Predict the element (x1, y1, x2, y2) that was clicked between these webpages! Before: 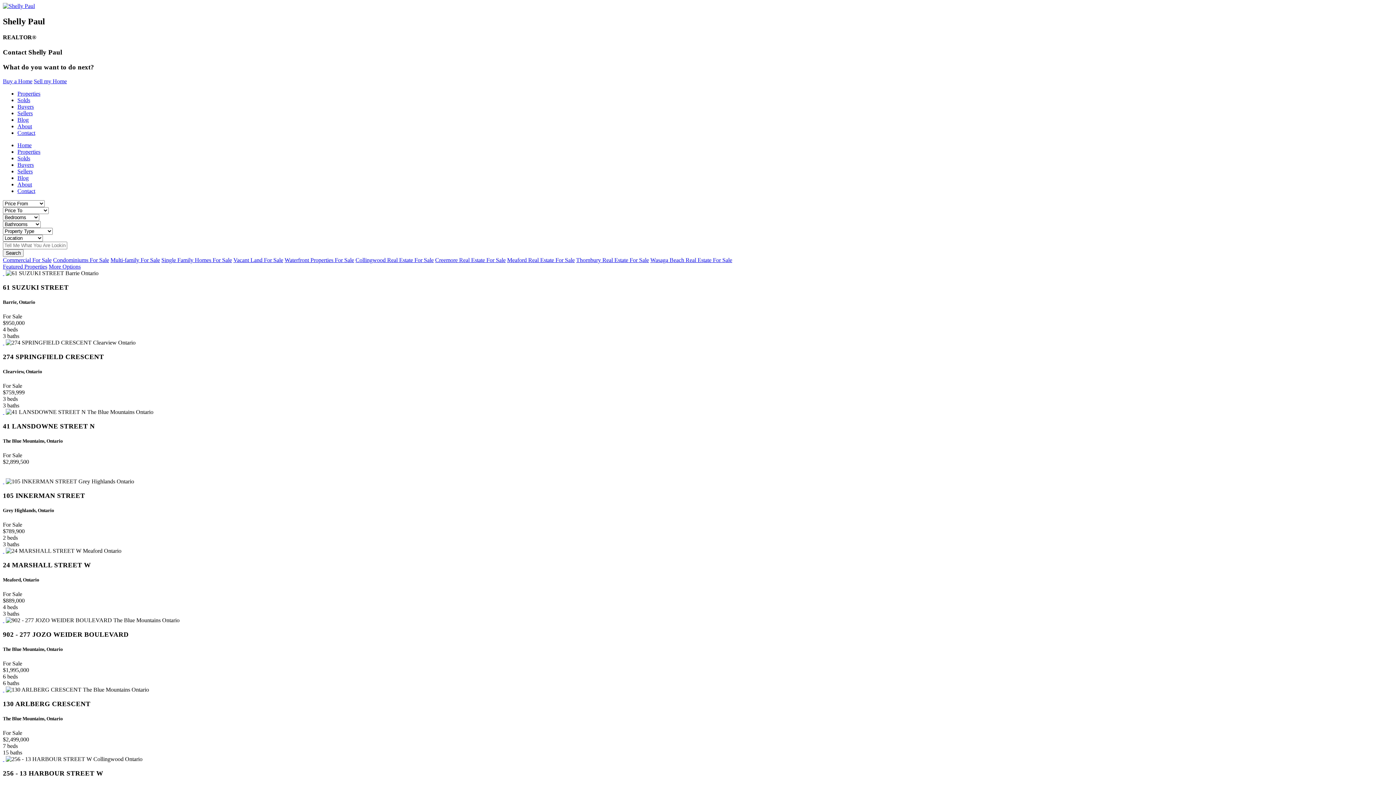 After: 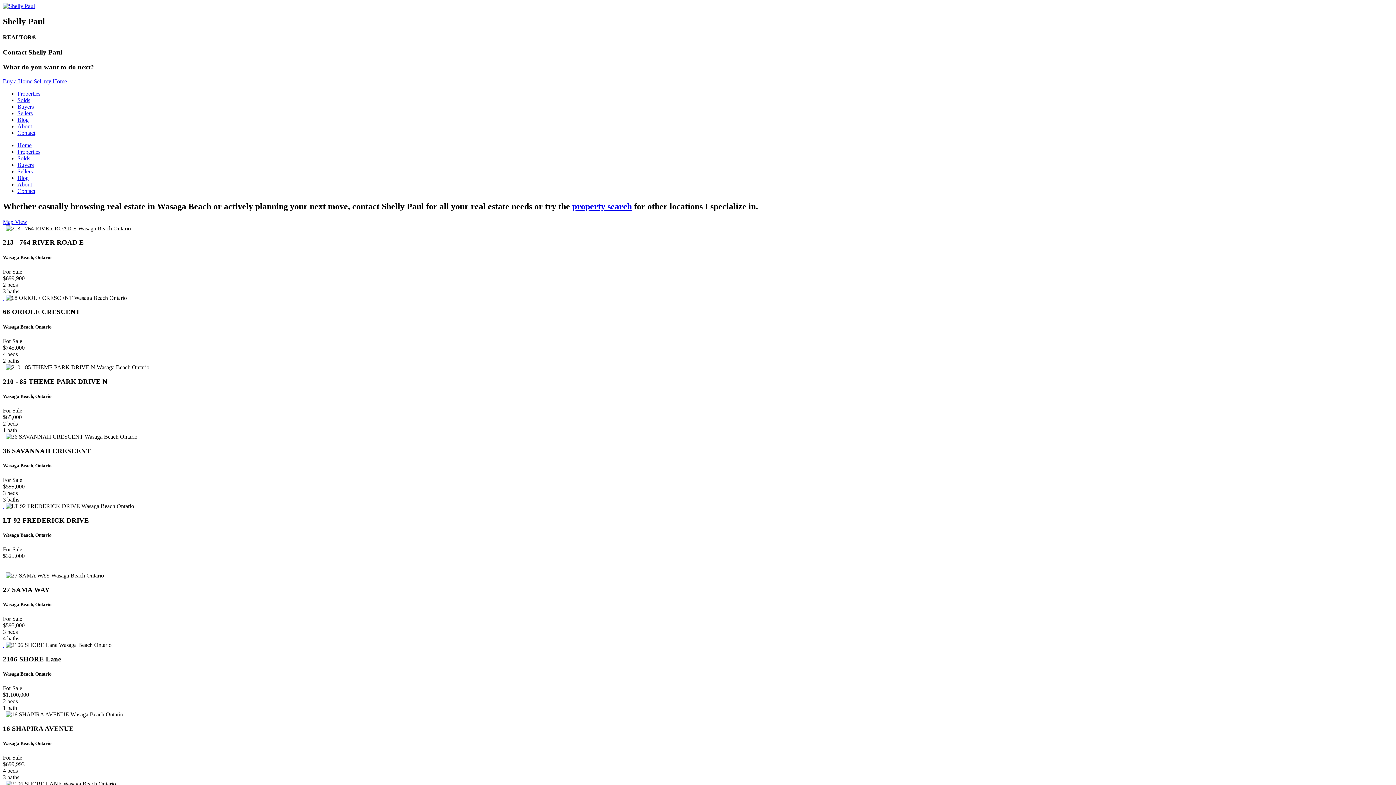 Action: bbox: (650, 257, 732, 263) label: Wasaga Beach Real Estate For Sale